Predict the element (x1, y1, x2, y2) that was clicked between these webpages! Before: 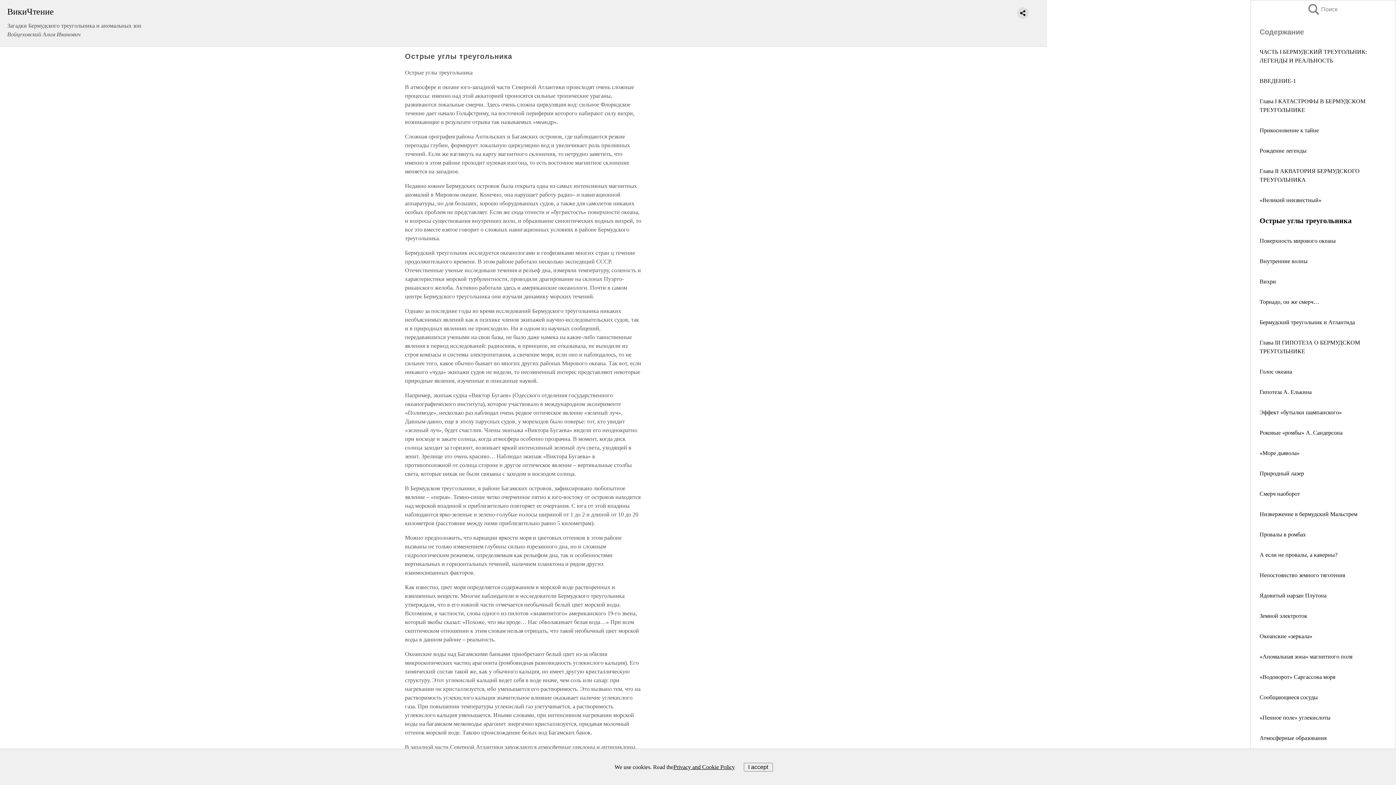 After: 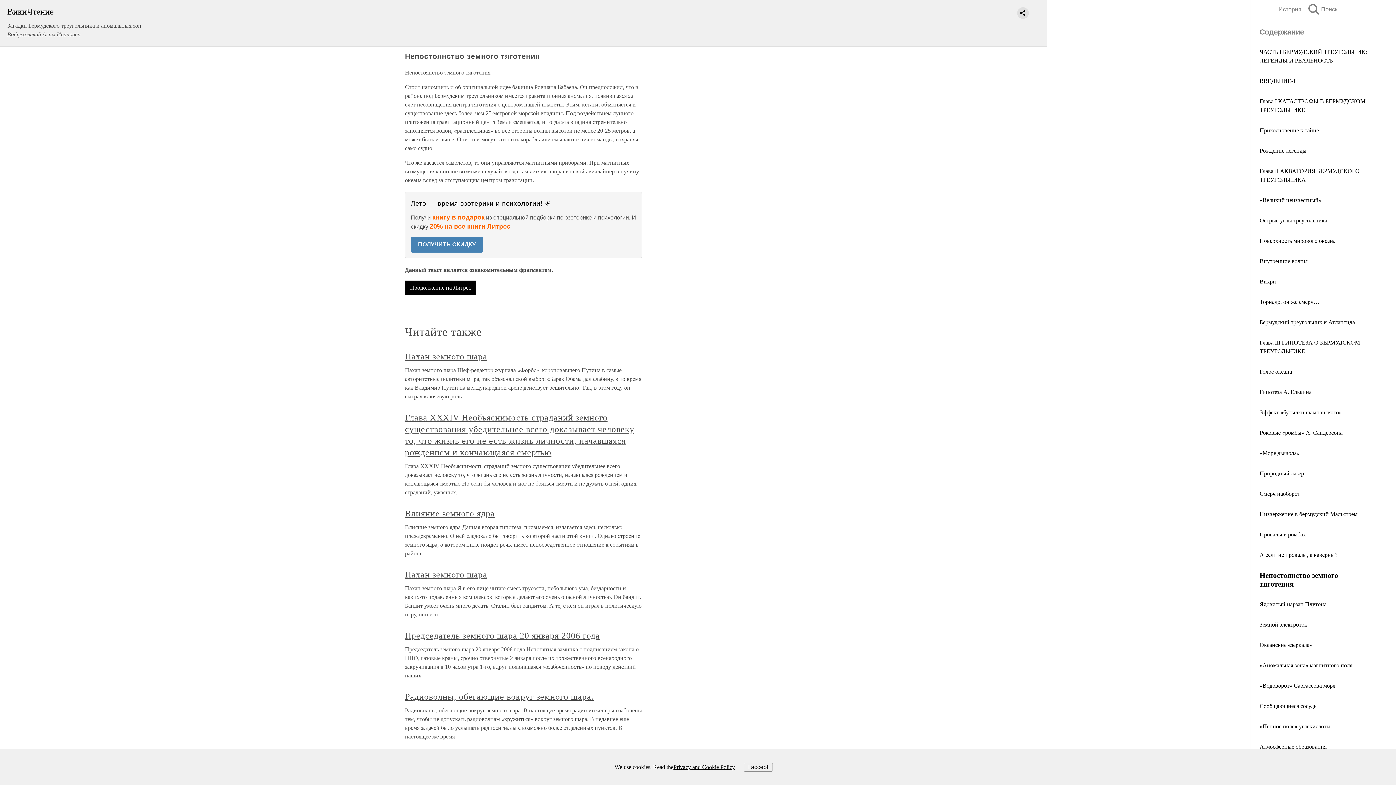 Action: bbox: (1260, 572, 1345, 578) label: Непостоянство земного тяготения